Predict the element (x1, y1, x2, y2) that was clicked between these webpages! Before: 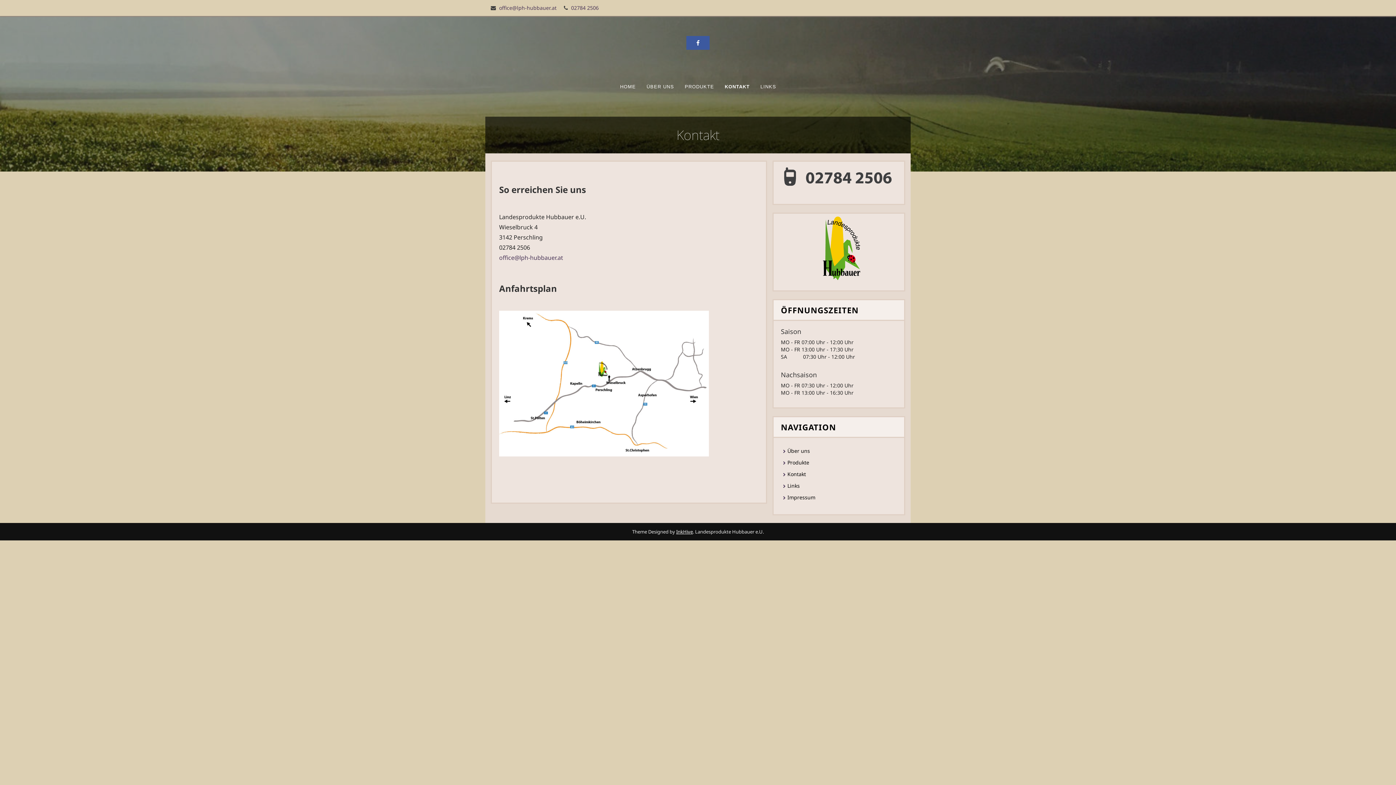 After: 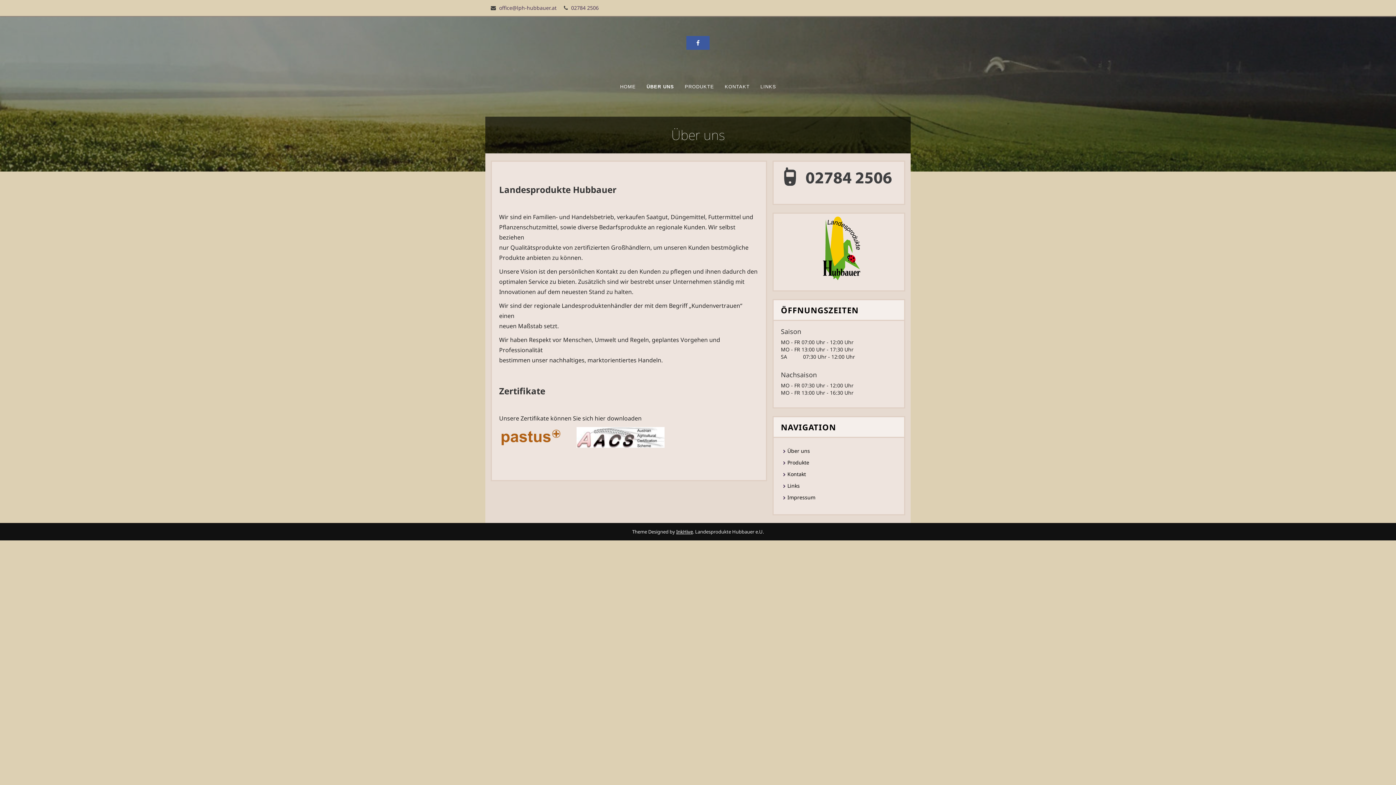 Action: bbox: (641, 69, 679, 104) label: ÜBER UNS